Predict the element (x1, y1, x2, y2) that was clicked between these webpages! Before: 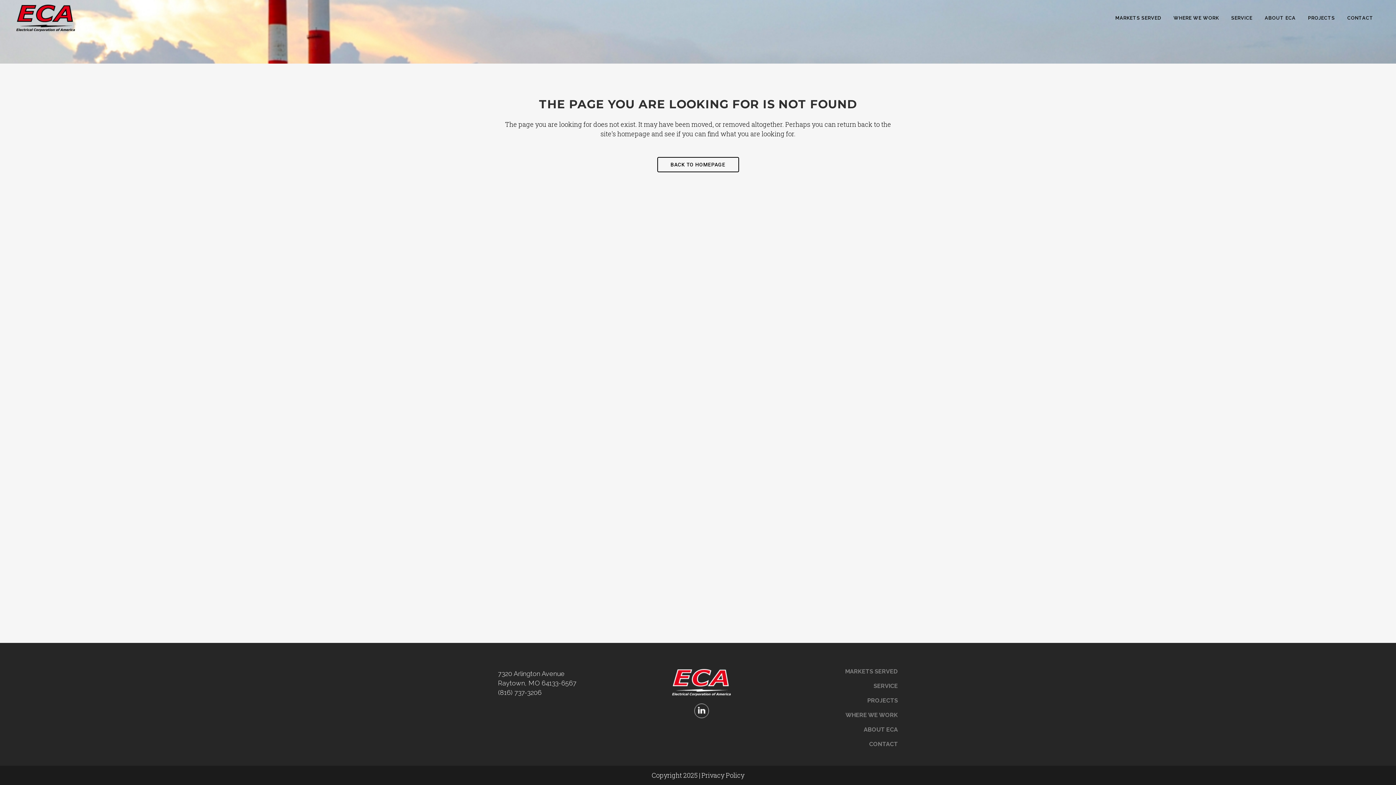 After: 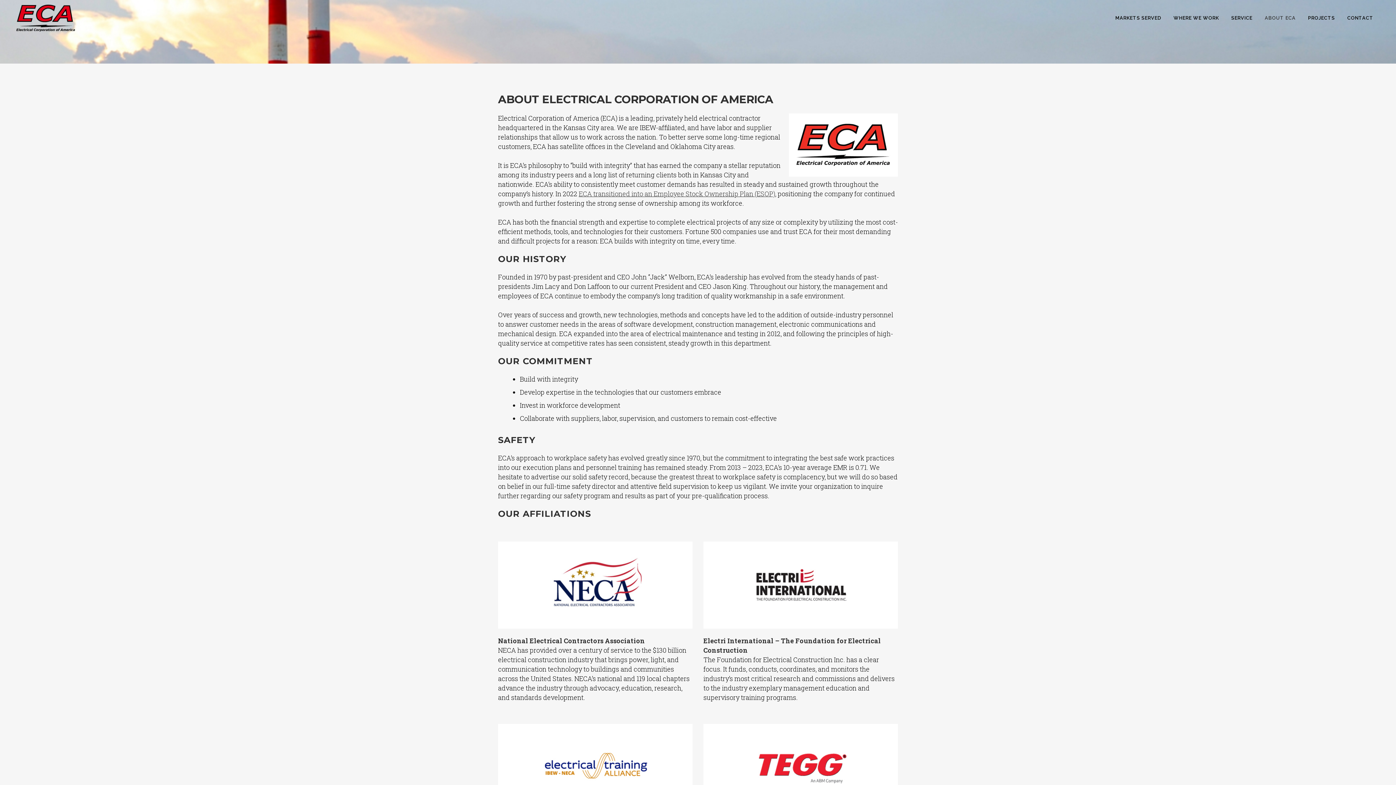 Action: bbox: (773, 727, 898, 732) label: ABOUT ECA